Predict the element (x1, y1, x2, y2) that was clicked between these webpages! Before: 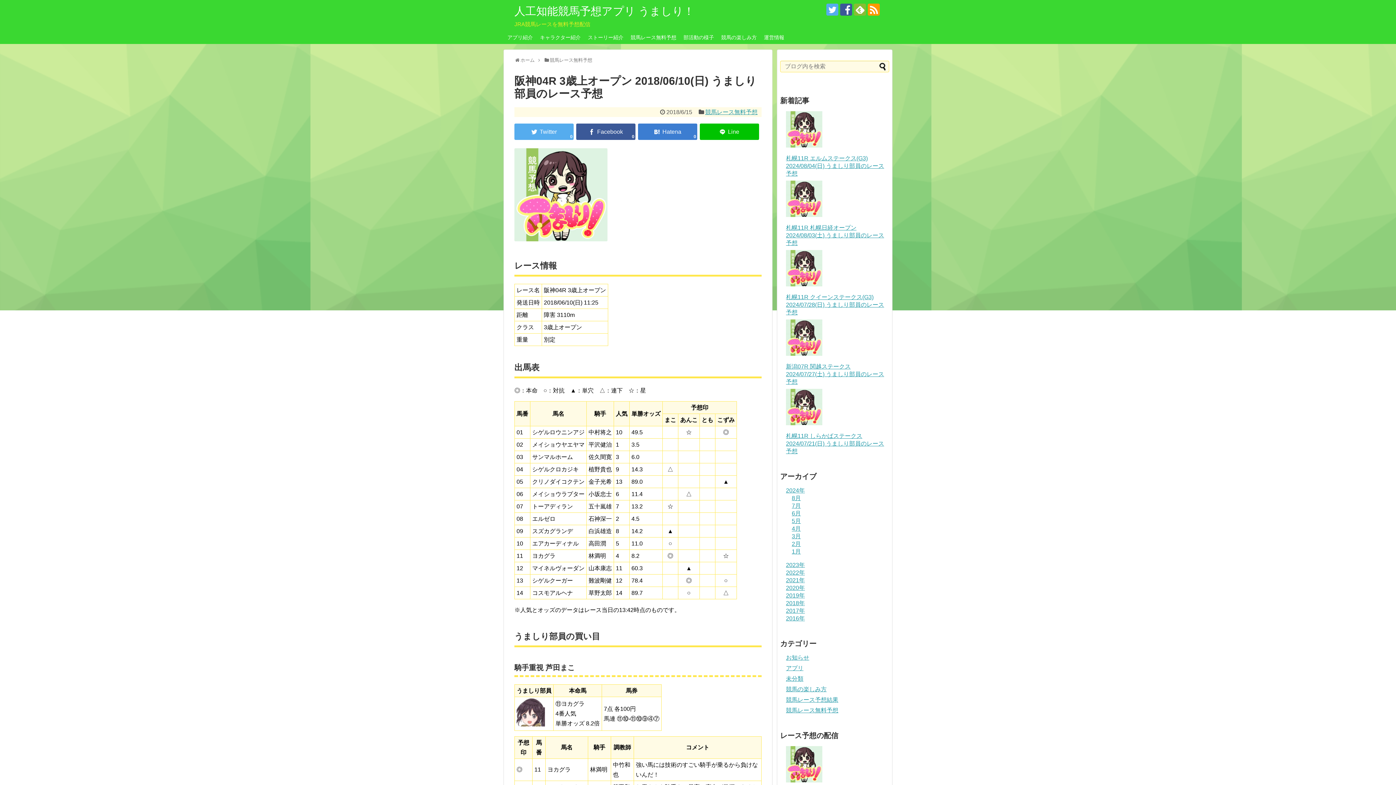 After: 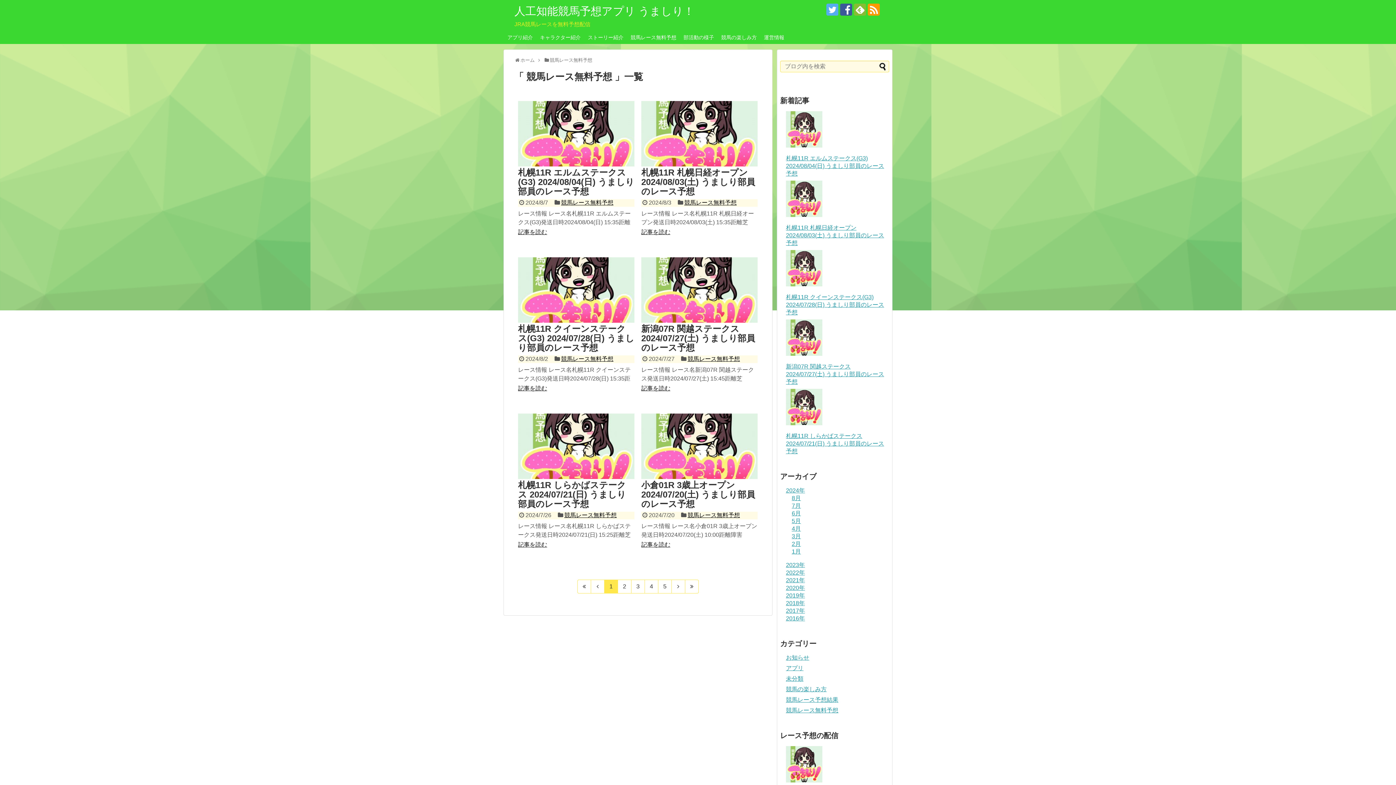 Action: label: 競馬レース無料予想 bbox: (627, 32, 680, 43)